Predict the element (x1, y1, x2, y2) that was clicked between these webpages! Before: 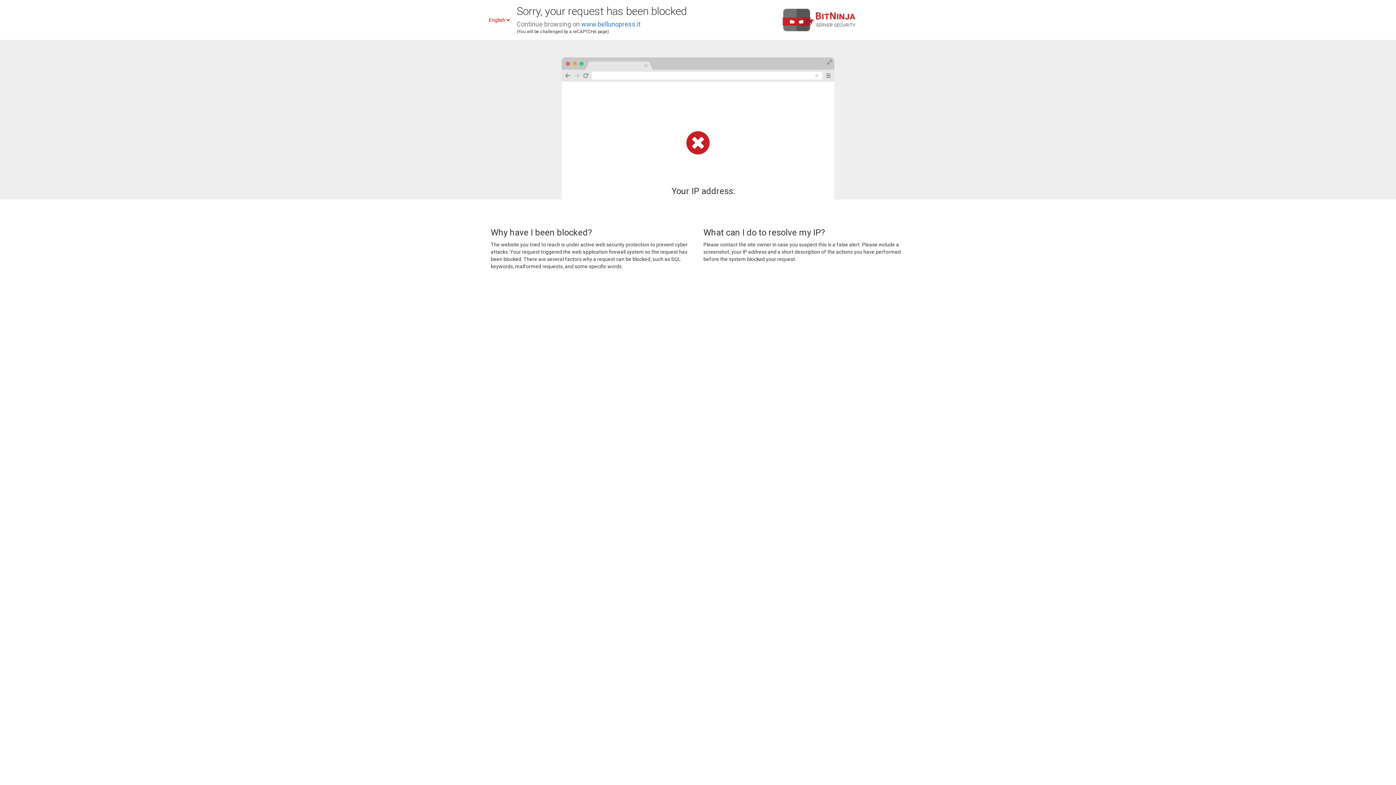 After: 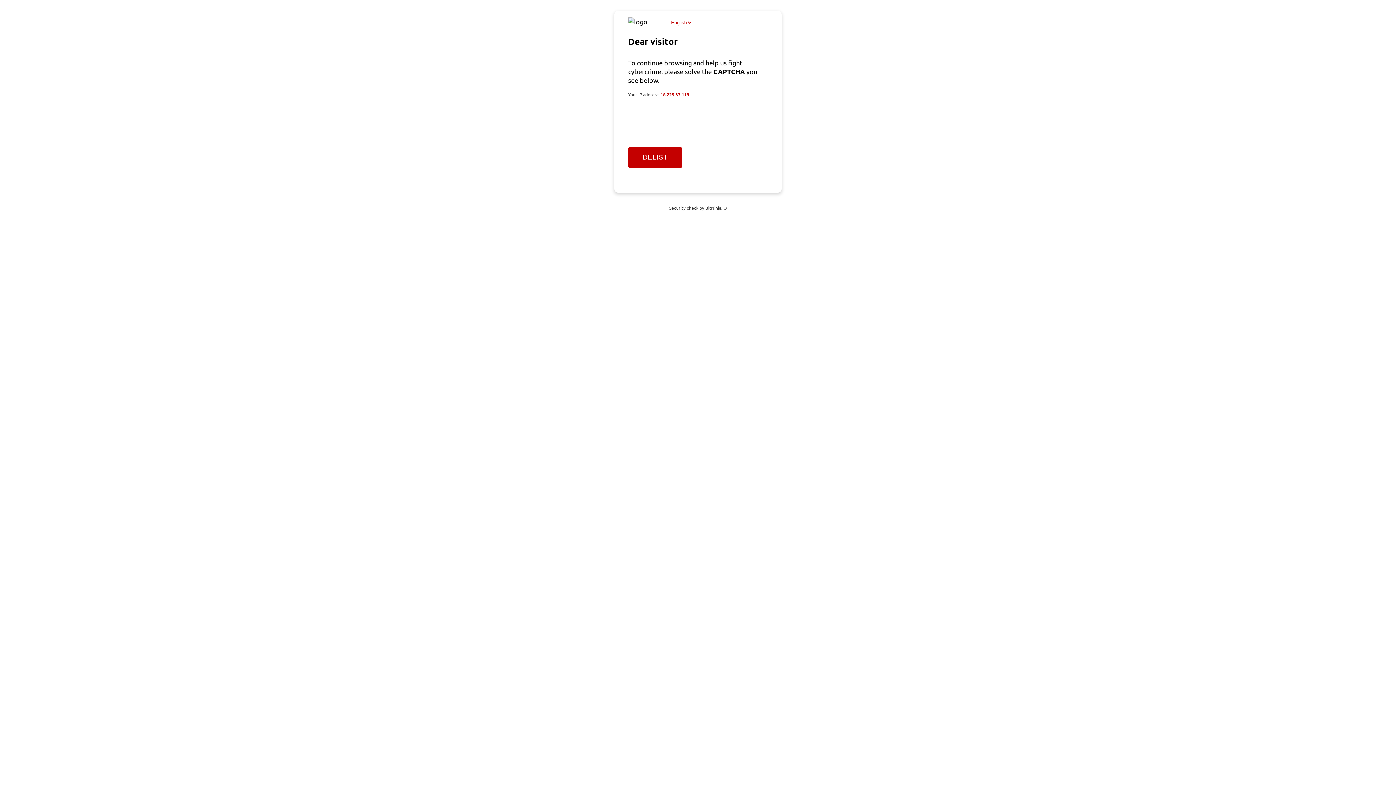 Action: bbox: (581, 20, 640, 28) label: www.bellunopress.it